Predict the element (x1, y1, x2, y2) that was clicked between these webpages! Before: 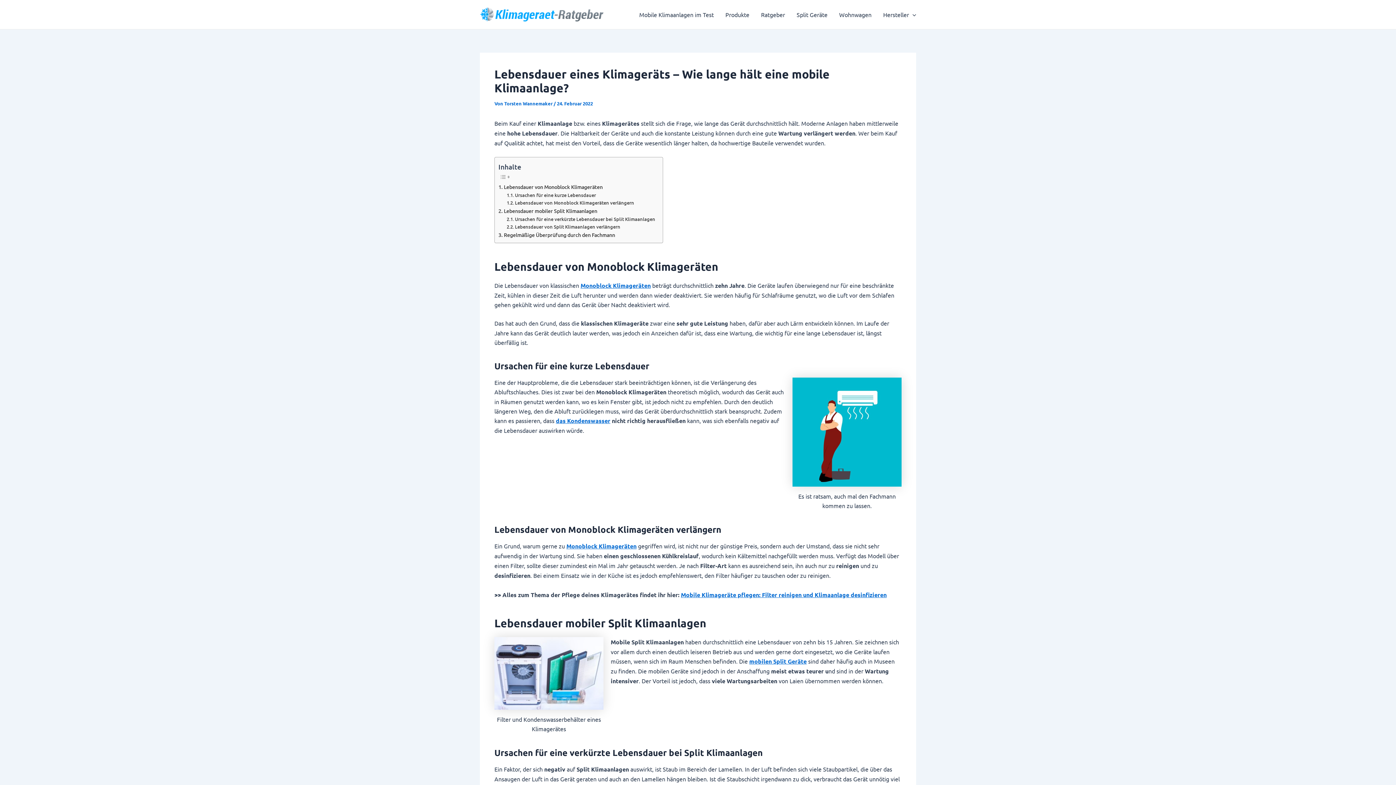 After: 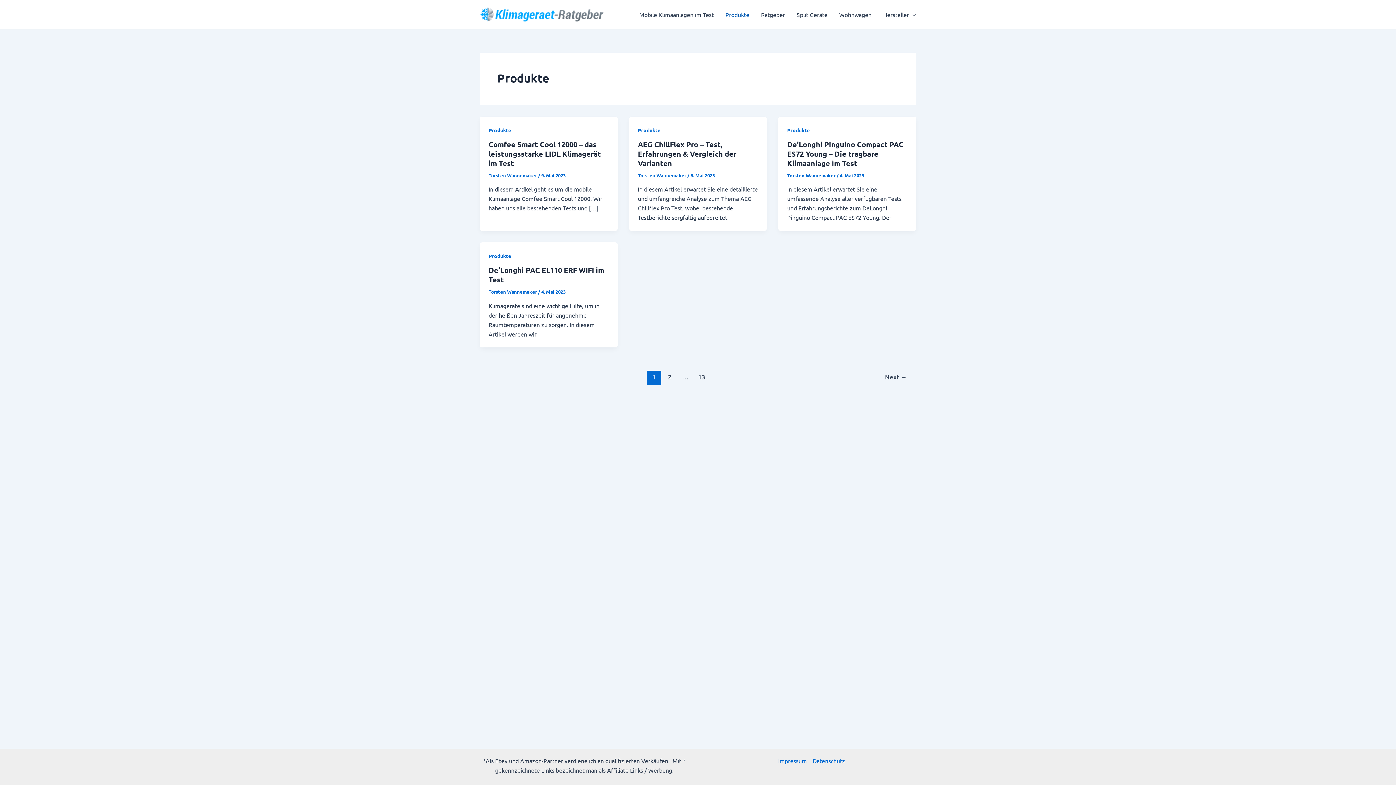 Action: label: Produkte bbox: (719, 0, 755, 29)